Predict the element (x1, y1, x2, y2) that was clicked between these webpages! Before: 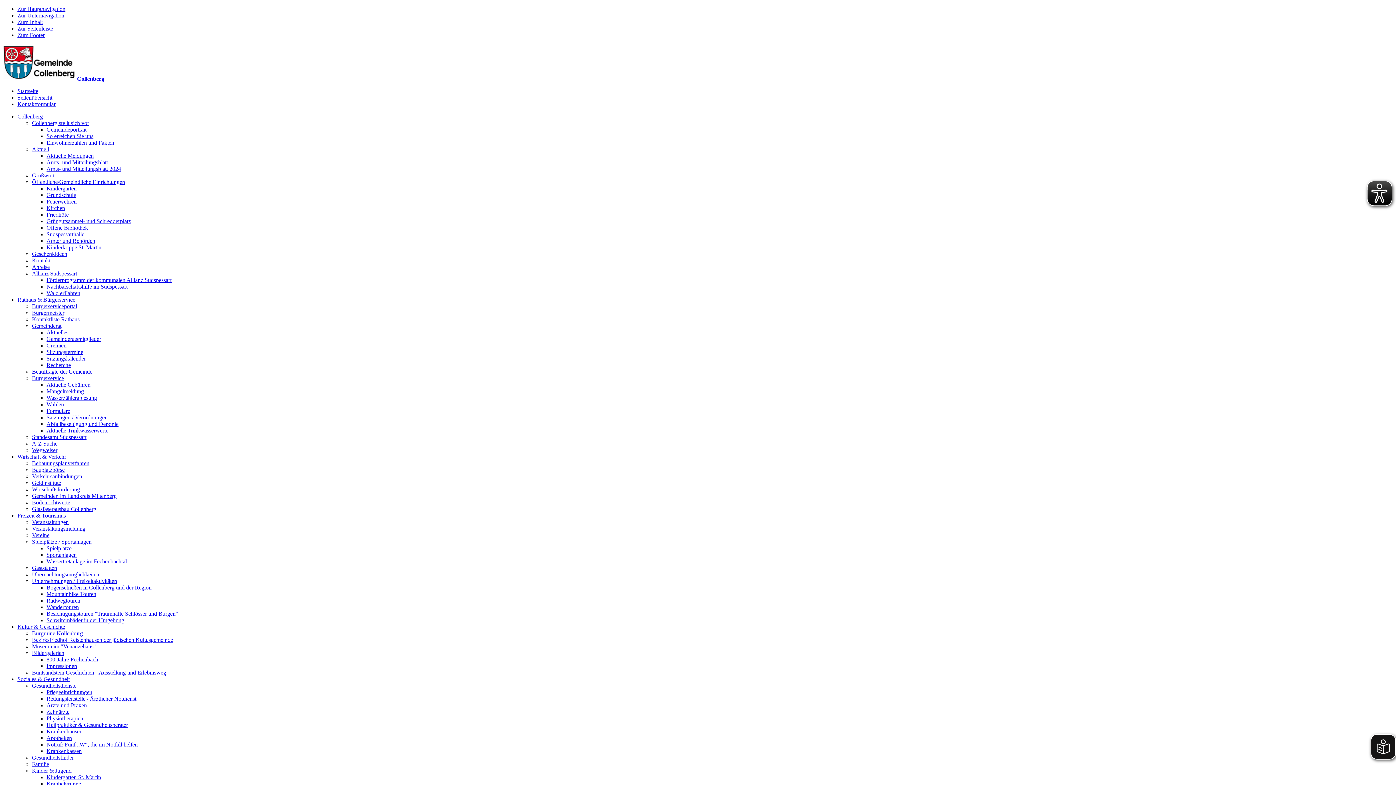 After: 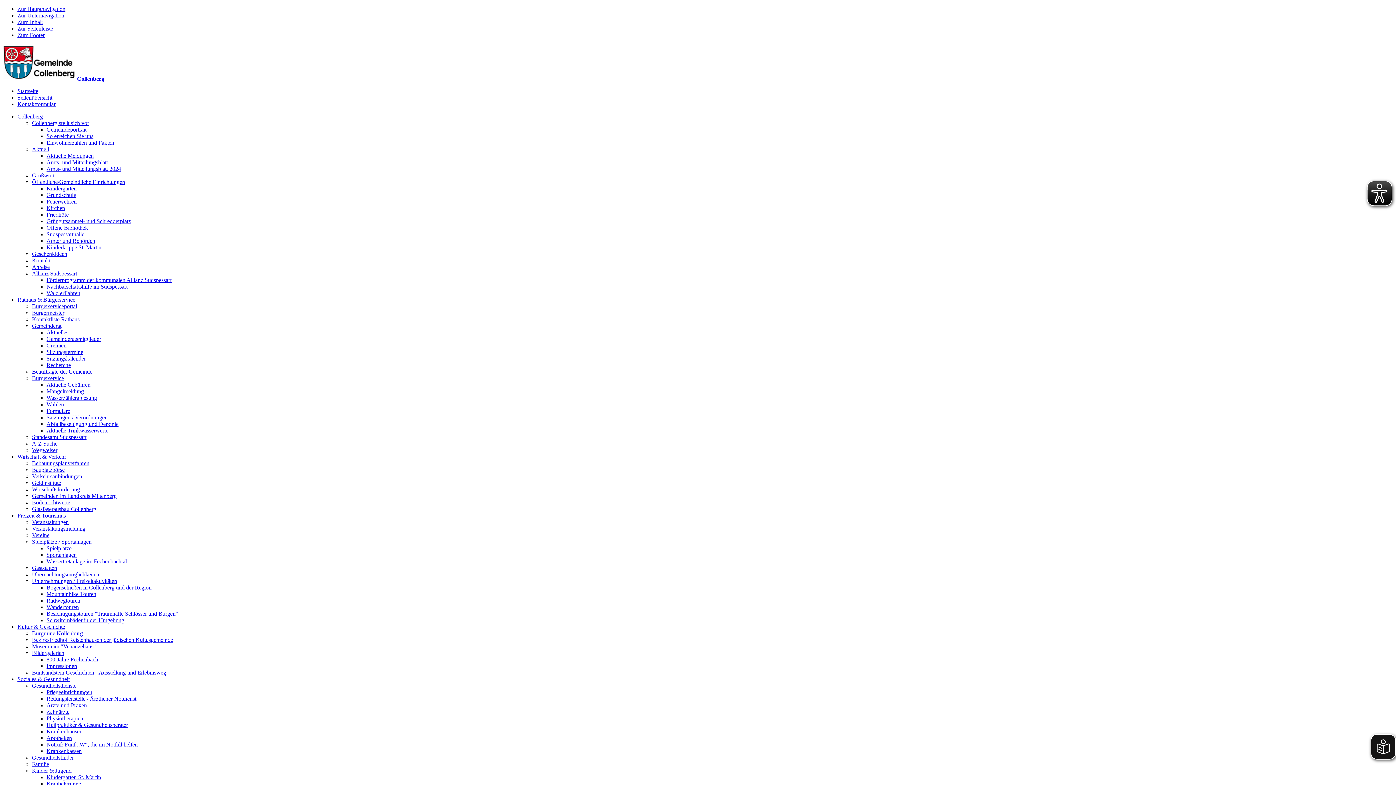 Action: label: Satzungen / Verordnungen bbox: (46, 414, 107, 420)